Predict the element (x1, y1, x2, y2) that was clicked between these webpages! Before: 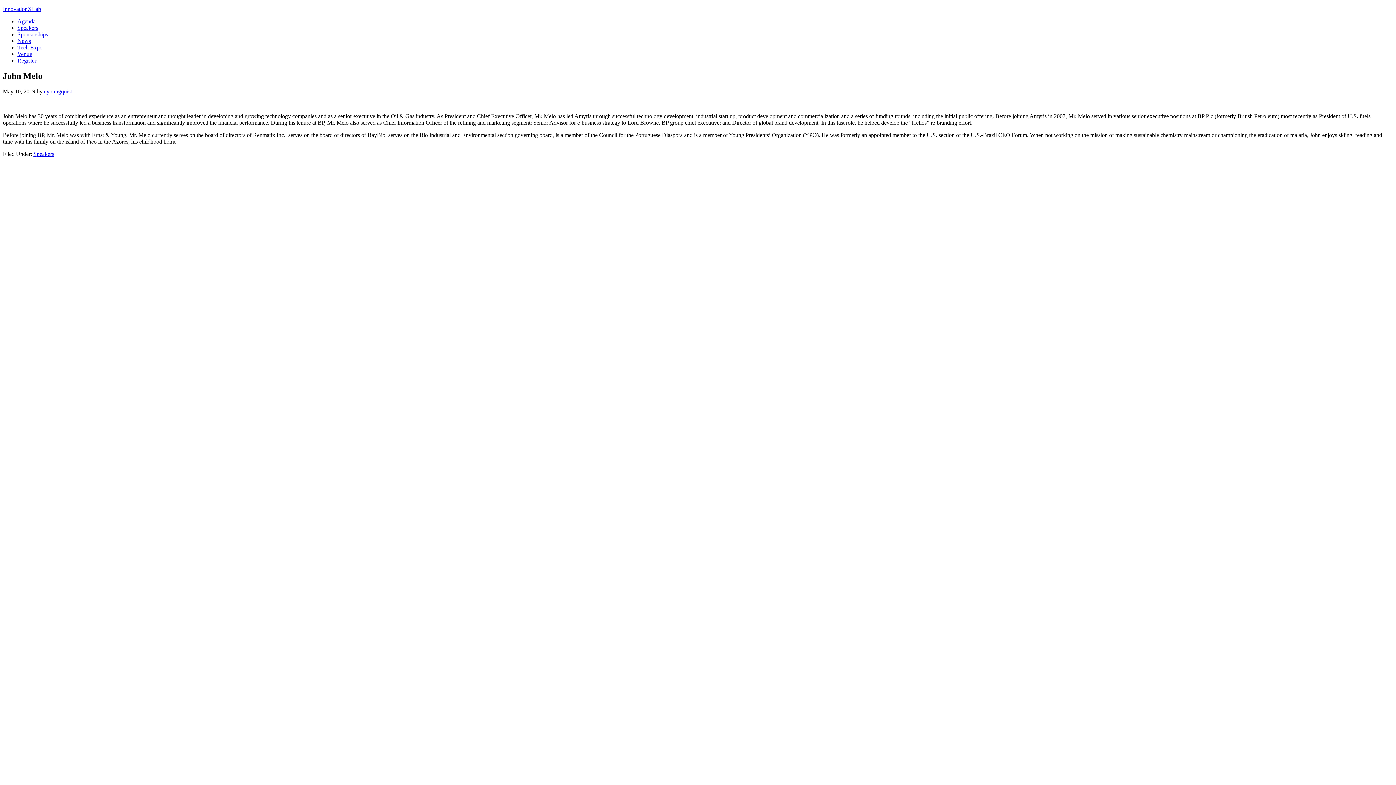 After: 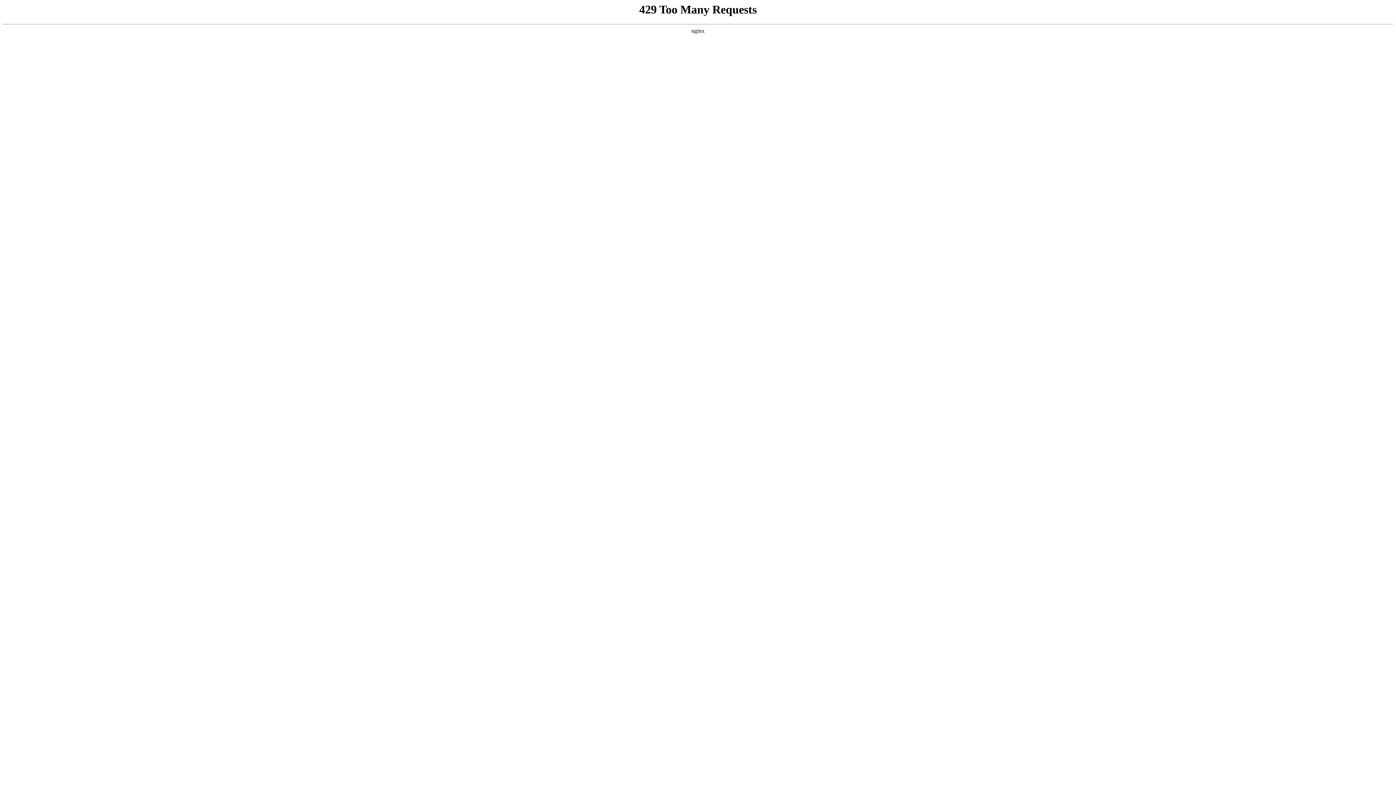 Action: bbox: (17, 24, 38, 30) label: Speakers